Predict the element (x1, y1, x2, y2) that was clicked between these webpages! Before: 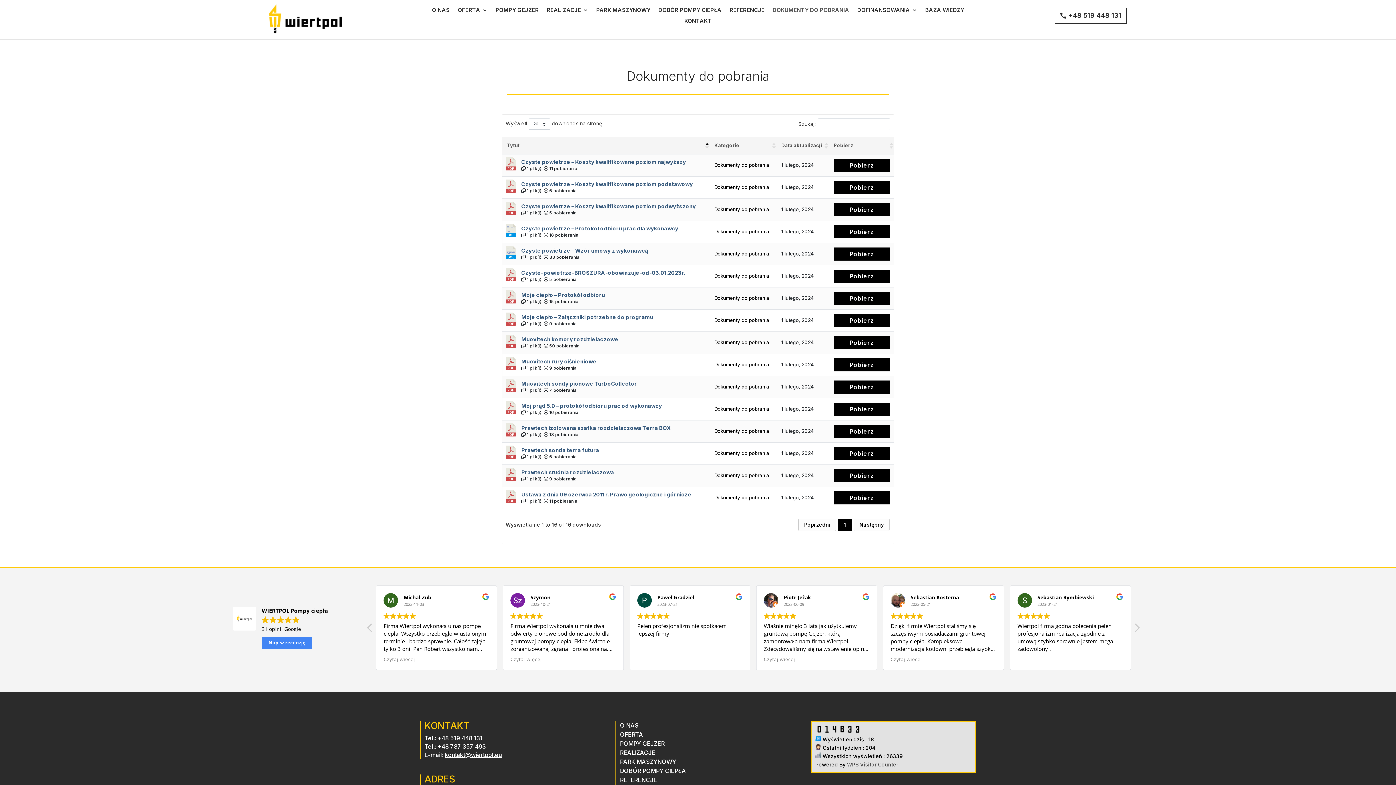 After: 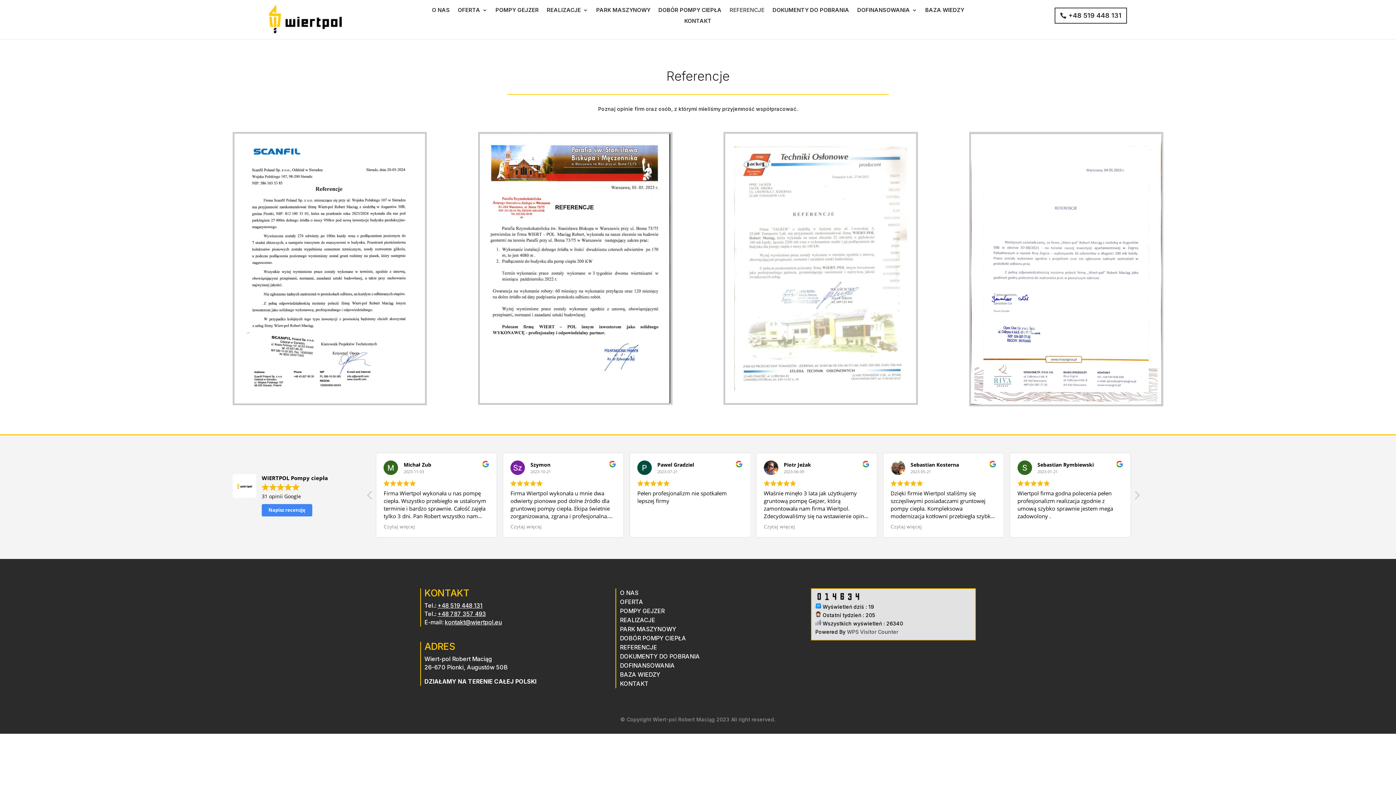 Action: bbox: (729, 7, 764, 15) label: REFERENCJE